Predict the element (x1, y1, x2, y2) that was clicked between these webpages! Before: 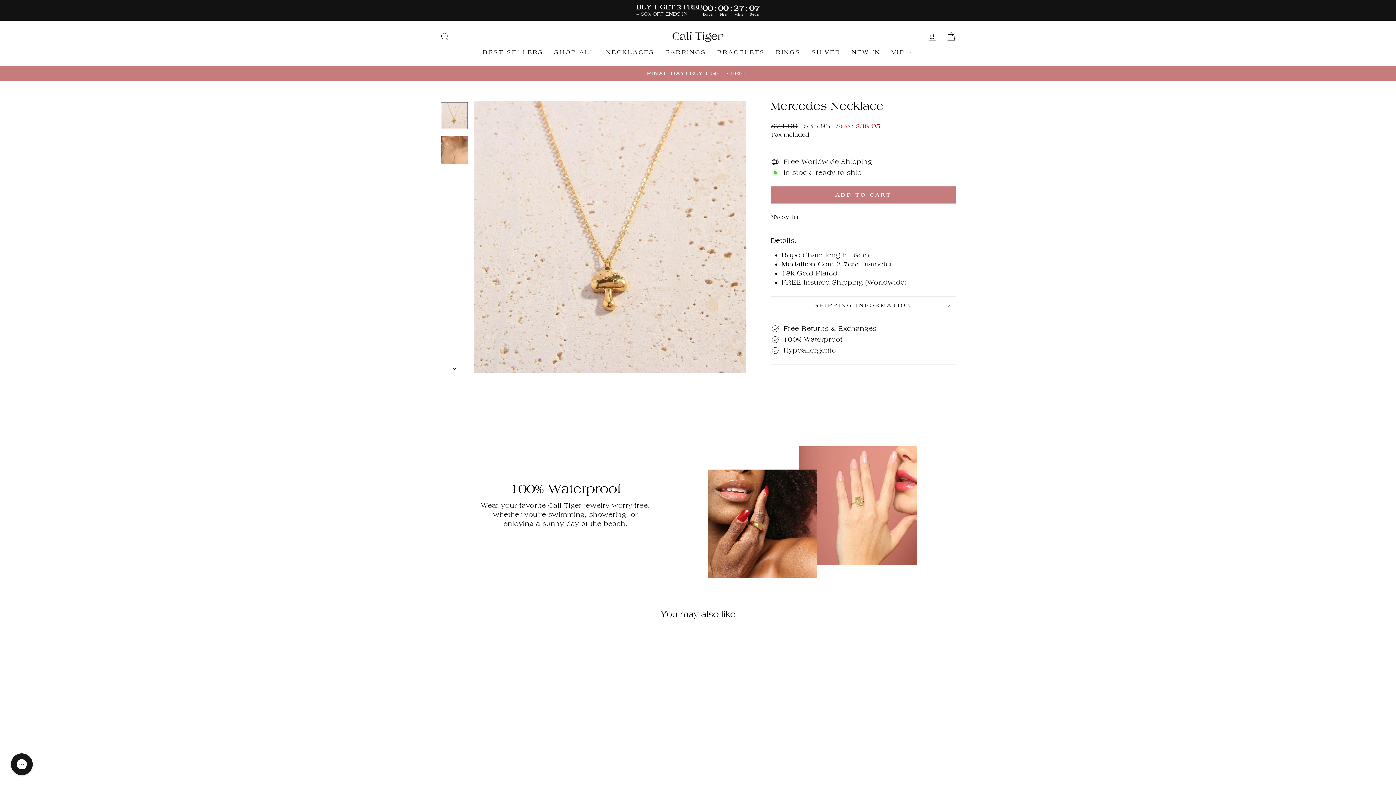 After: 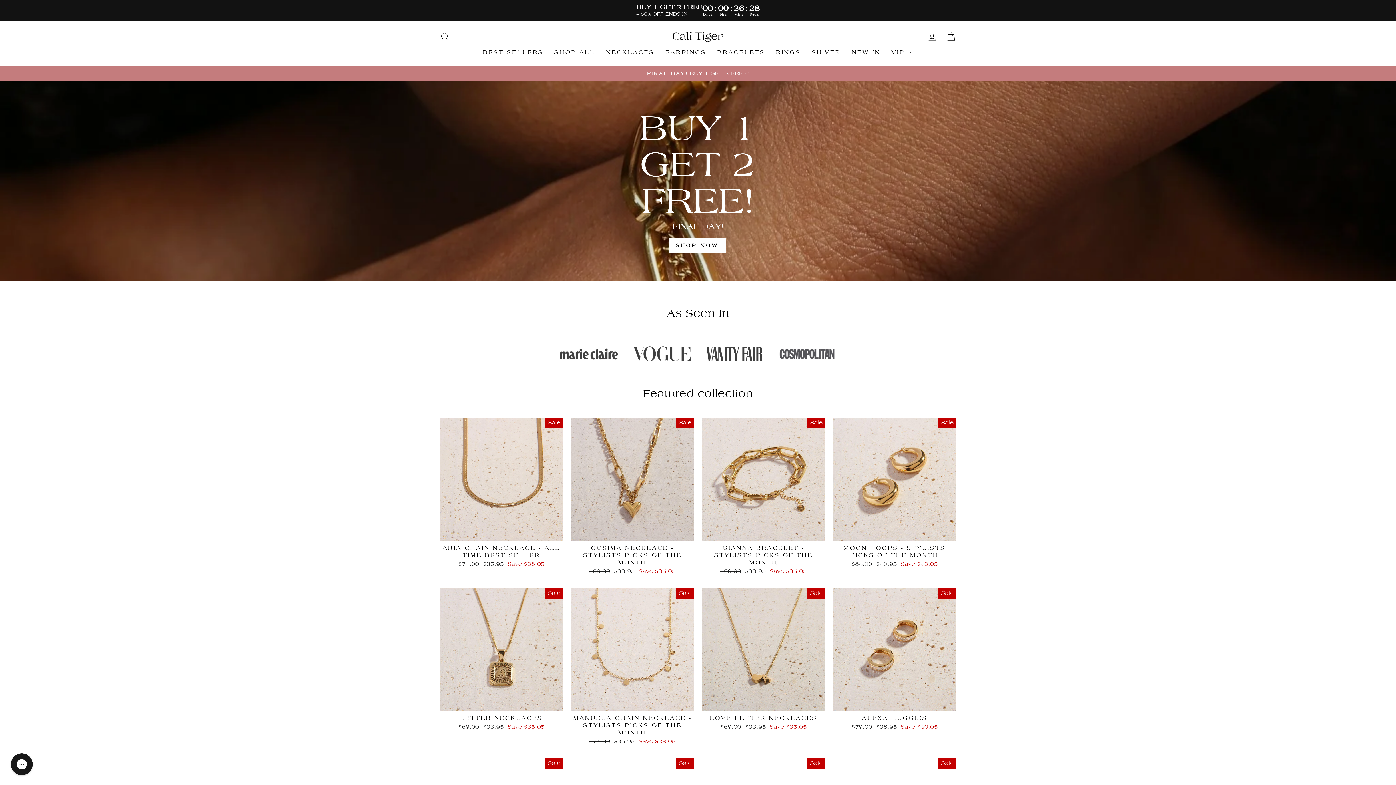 Action: bbox: (672, 31, 723, 41)